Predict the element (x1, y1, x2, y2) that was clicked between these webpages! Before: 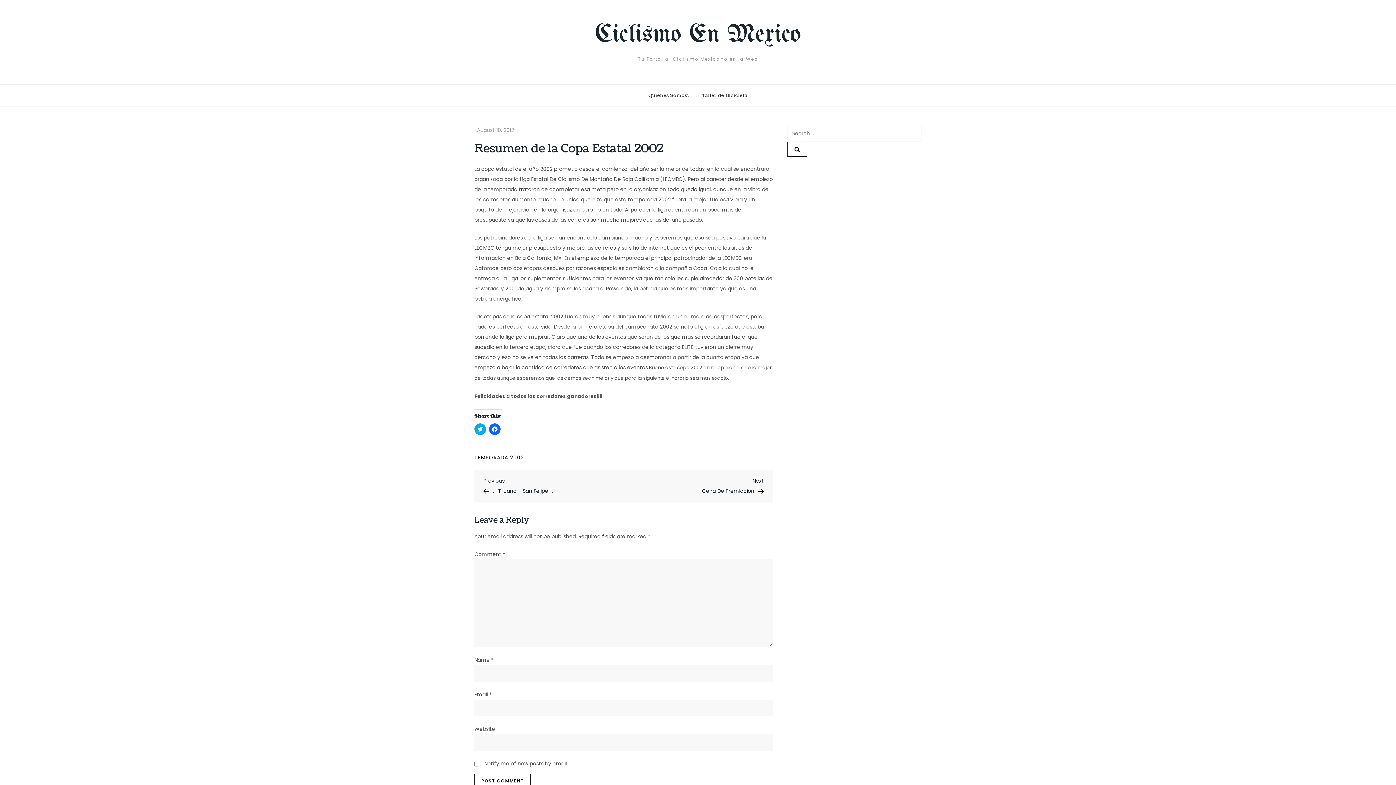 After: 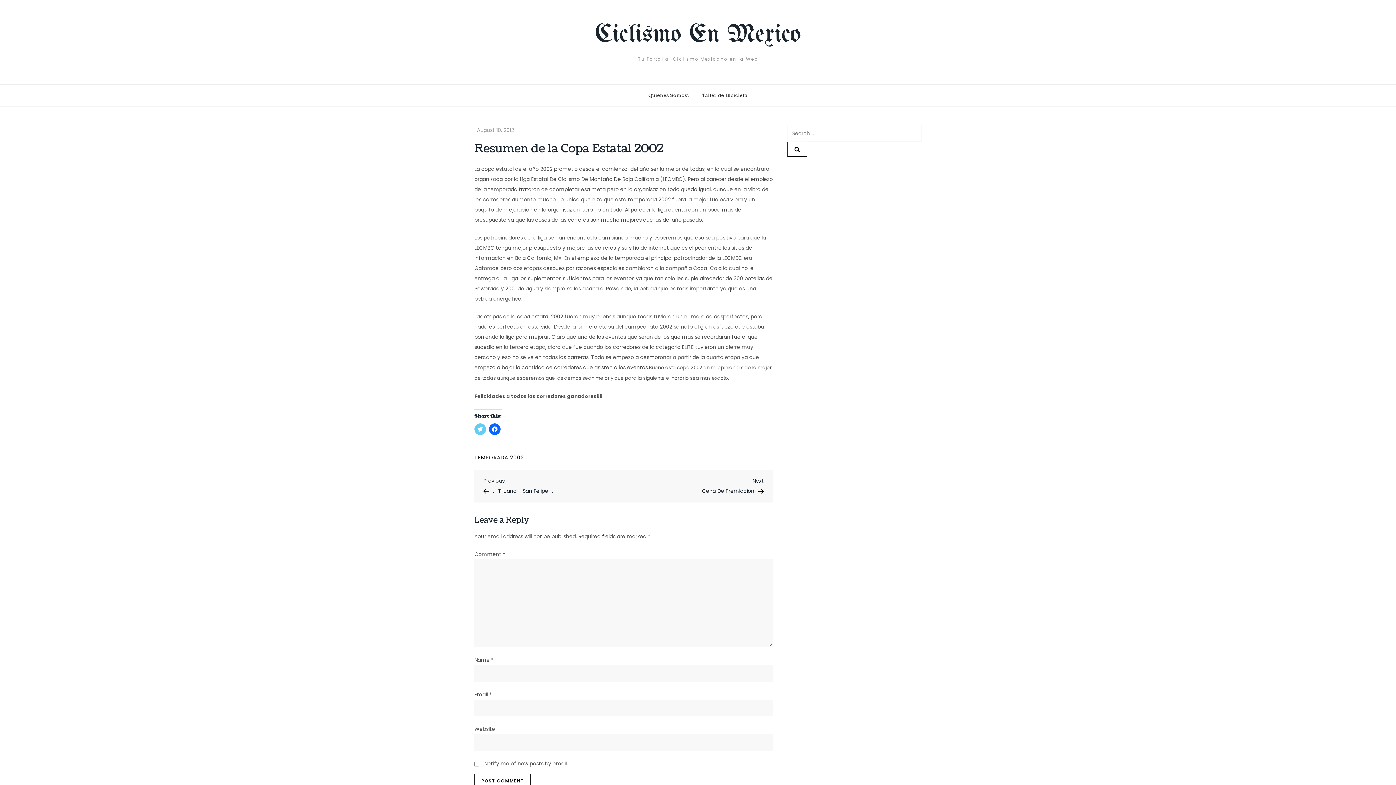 Action: label: Click to share on Twitter (Opens in new window) bbox: (474, 423, 486, 435)